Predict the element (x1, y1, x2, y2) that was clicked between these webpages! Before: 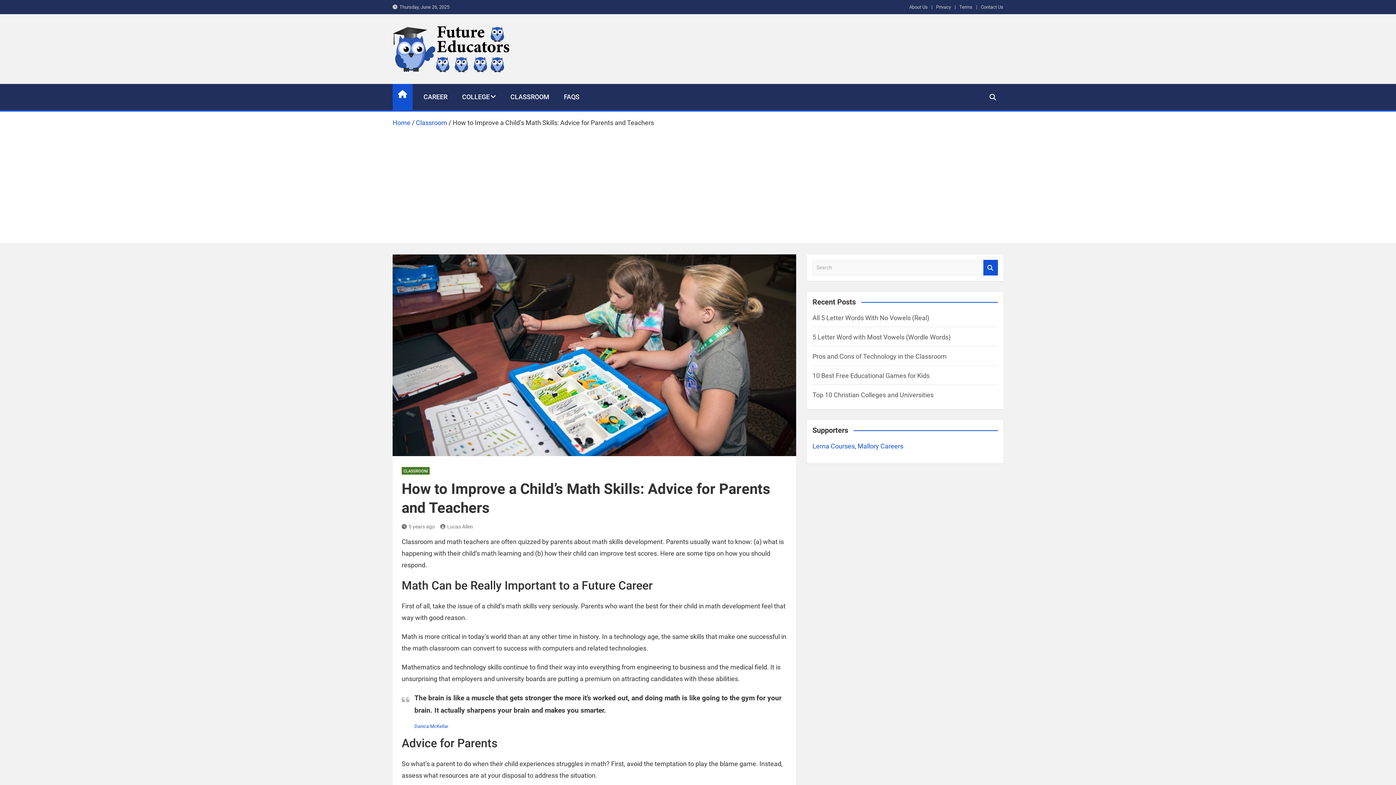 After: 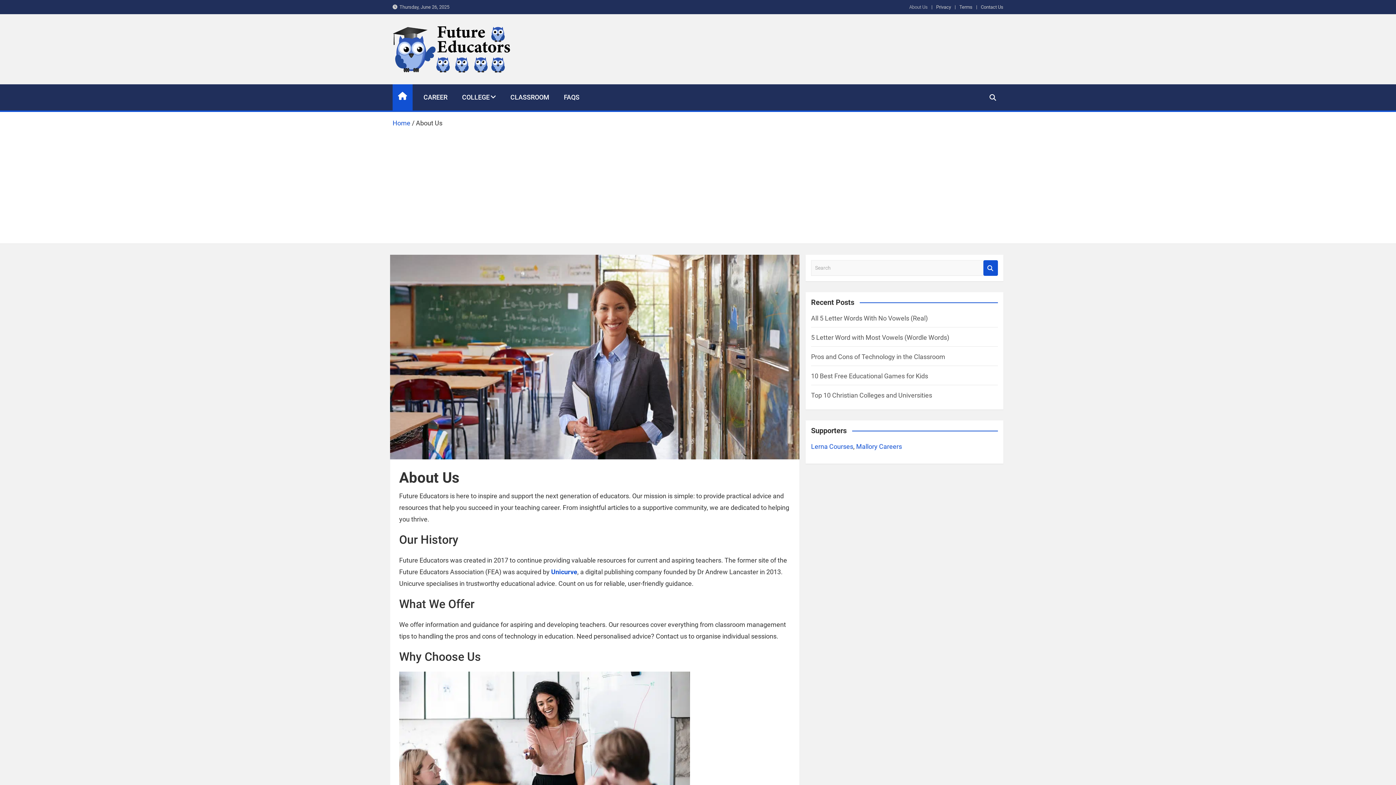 Action: bbox: (909, 2, 928, 11) label: About Us